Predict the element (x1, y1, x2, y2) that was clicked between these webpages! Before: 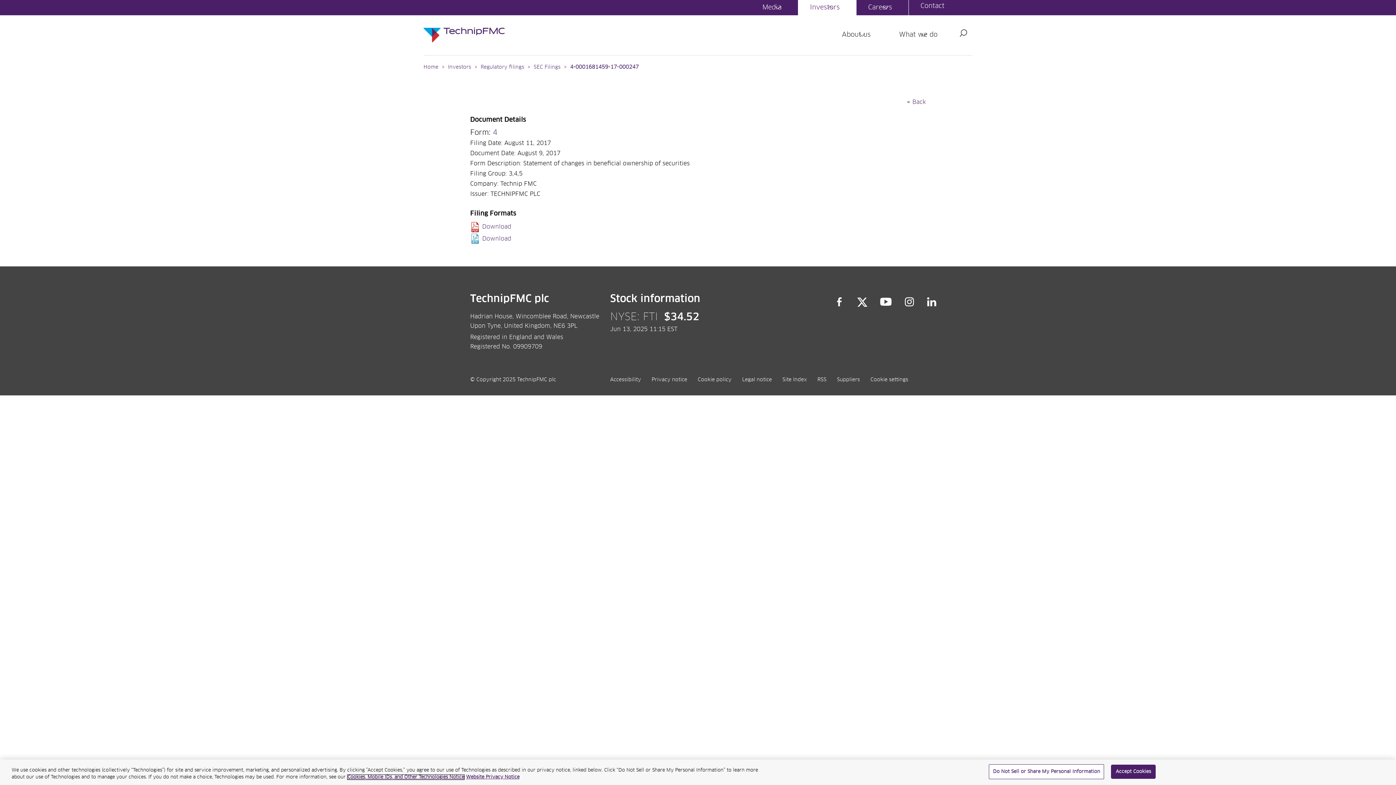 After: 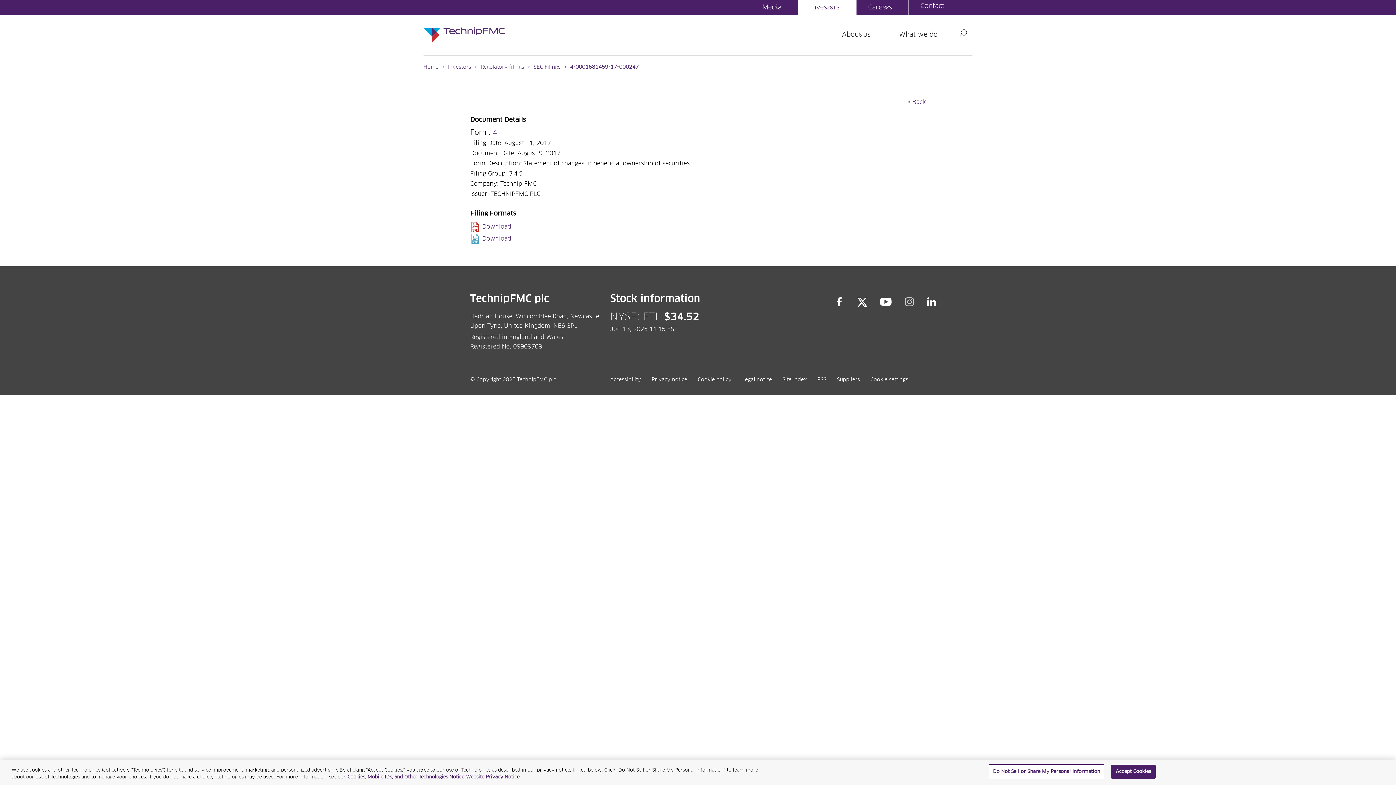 Action: bbox: (904, 297, 914, 306) label: Instagram